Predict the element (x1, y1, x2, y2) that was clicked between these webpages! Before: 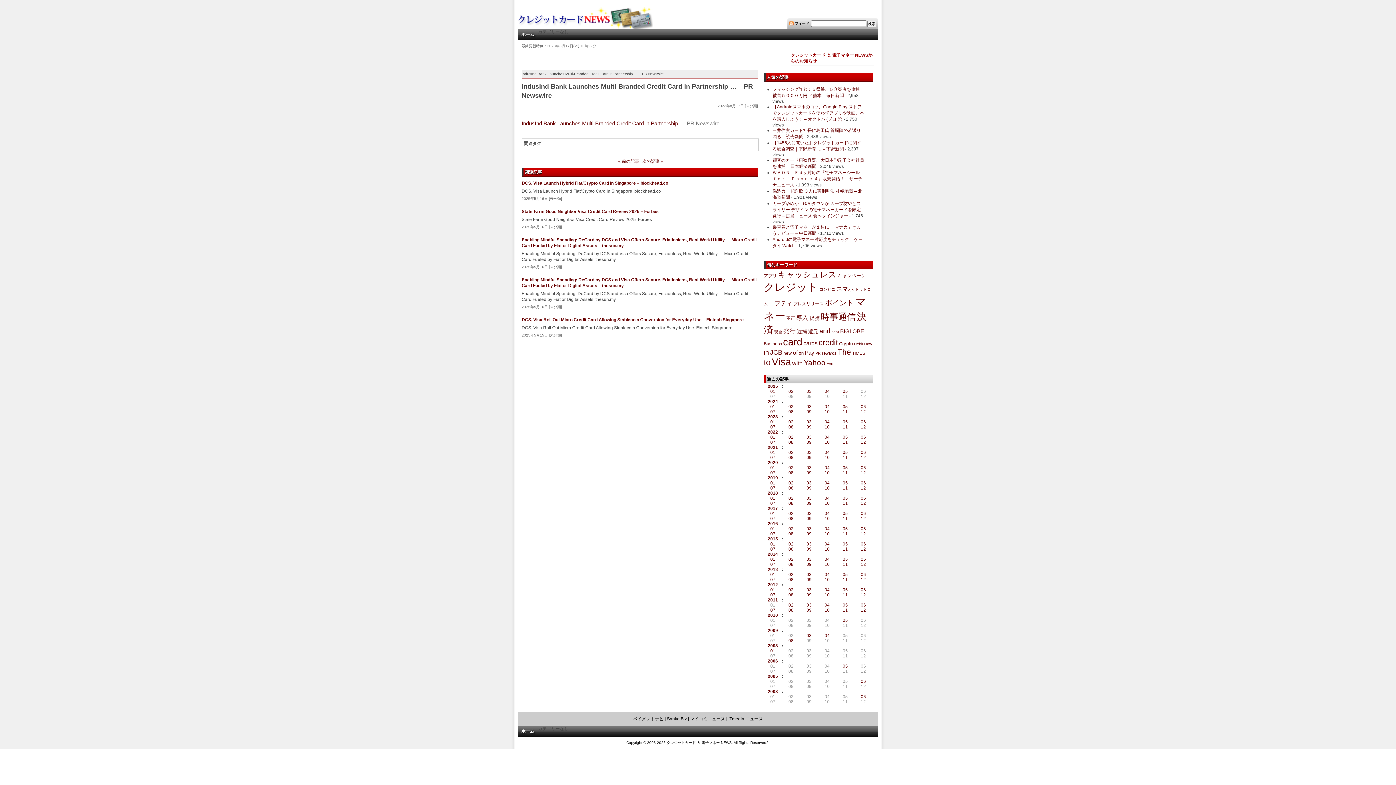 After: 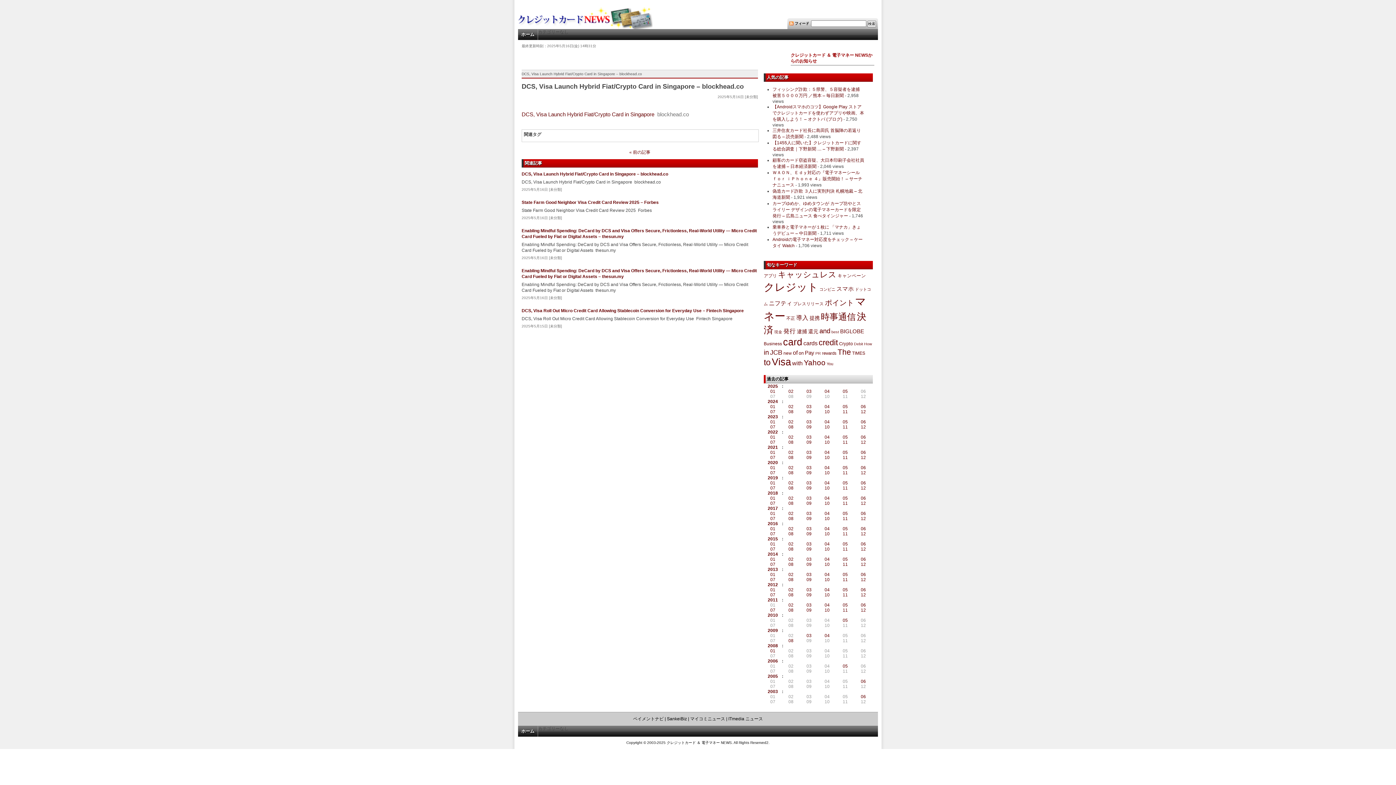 Action: label: DCS, Visa Launch Hybrid Fiat/Crypto Card in Singapore – blockhead.co bbox: (521, 180, 668, 185)